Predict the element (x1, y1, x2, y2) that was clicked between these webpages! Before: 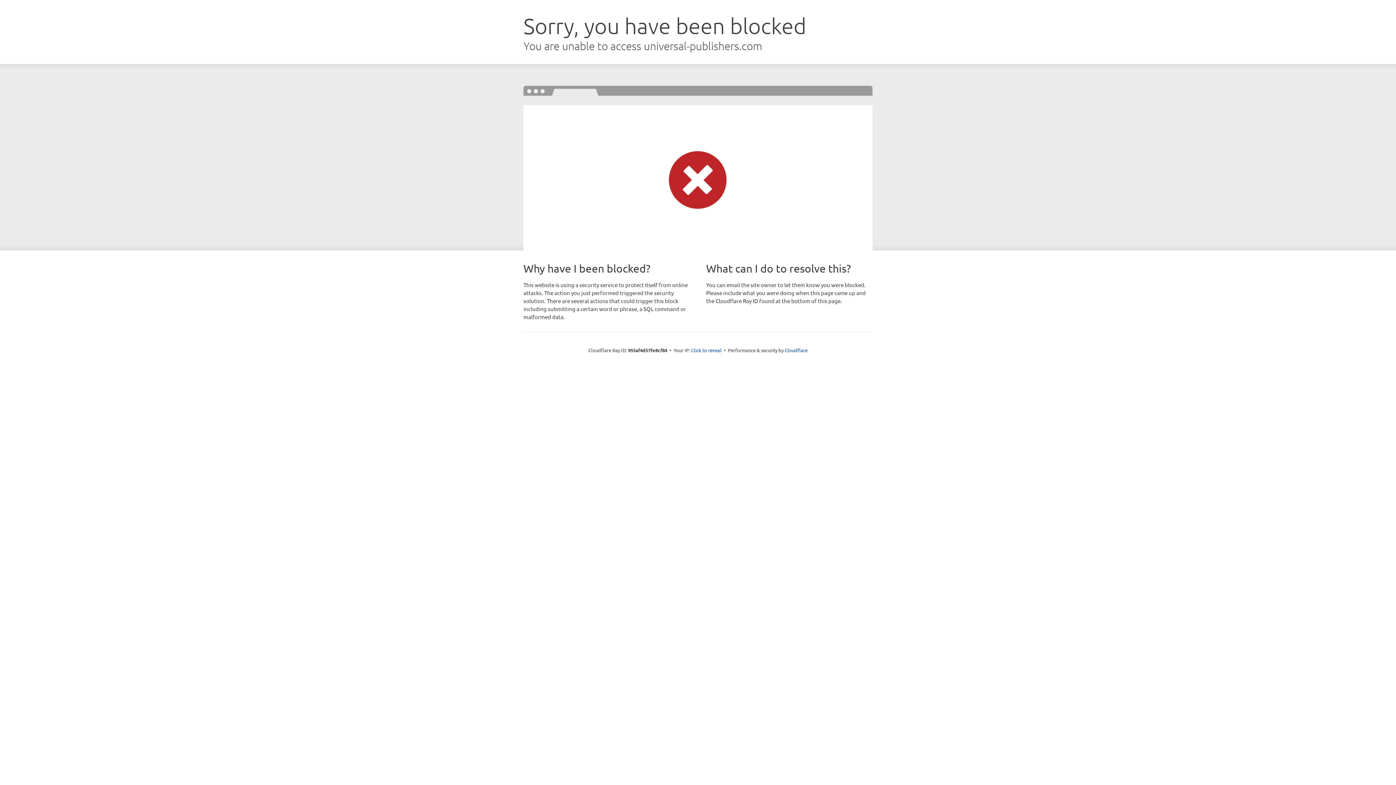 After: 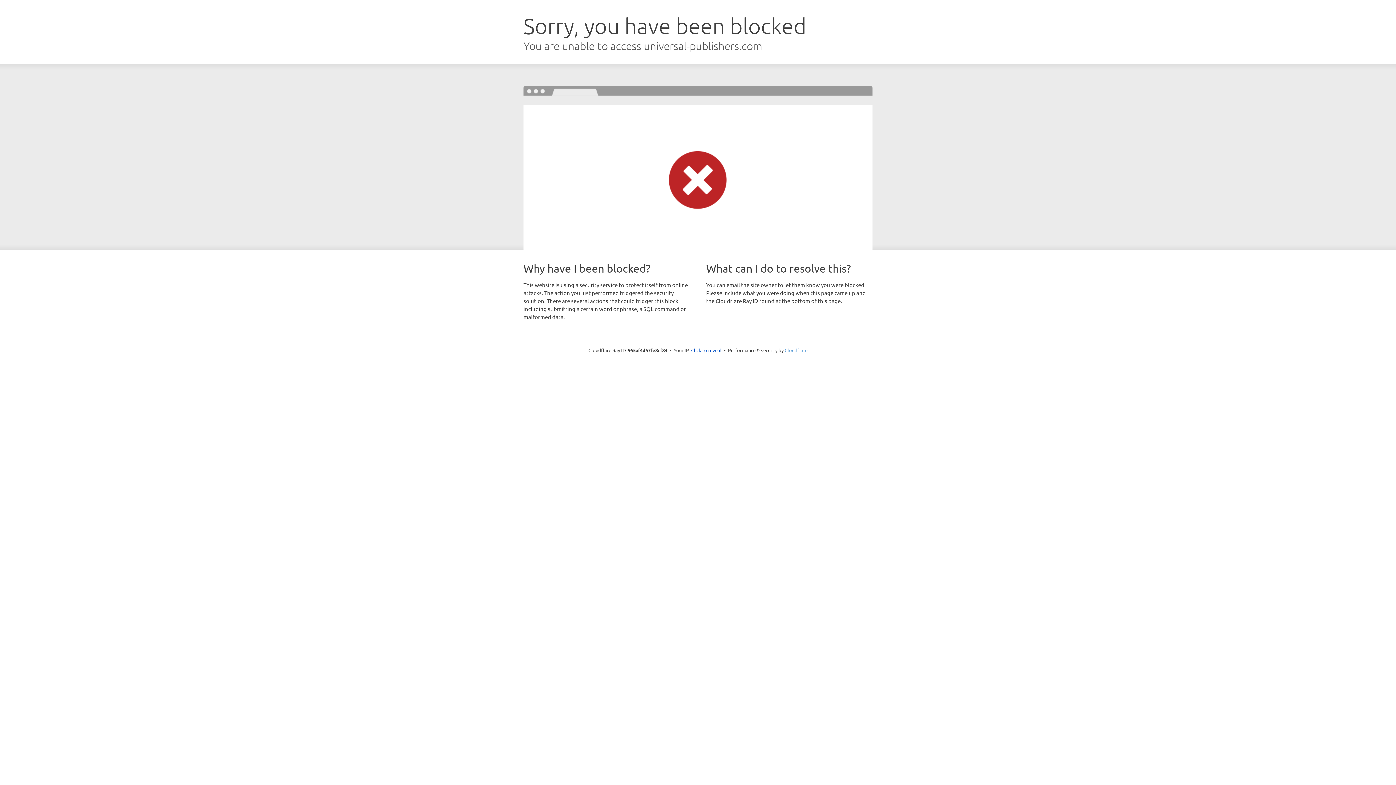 Action: label: Cloudflare bbox: (784, 347, 807, 353)